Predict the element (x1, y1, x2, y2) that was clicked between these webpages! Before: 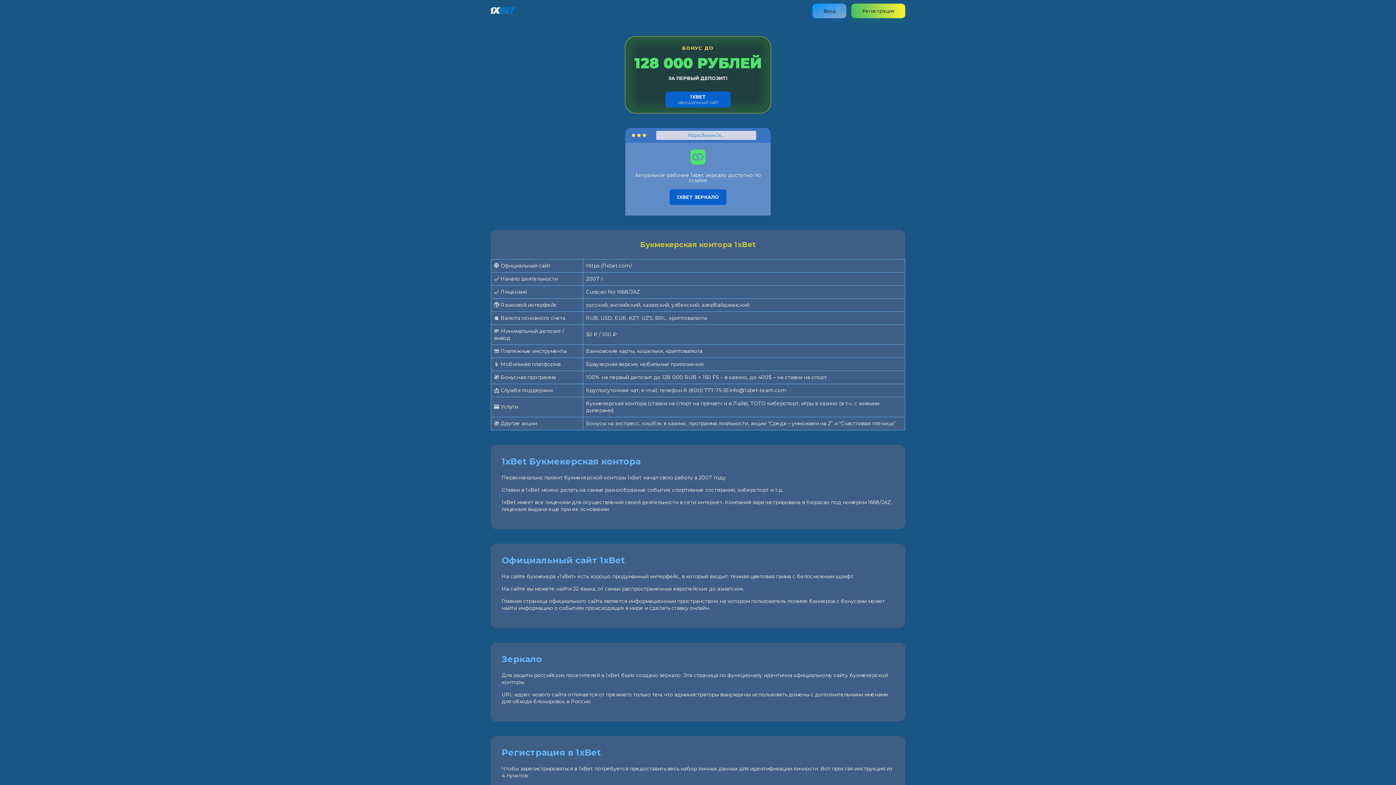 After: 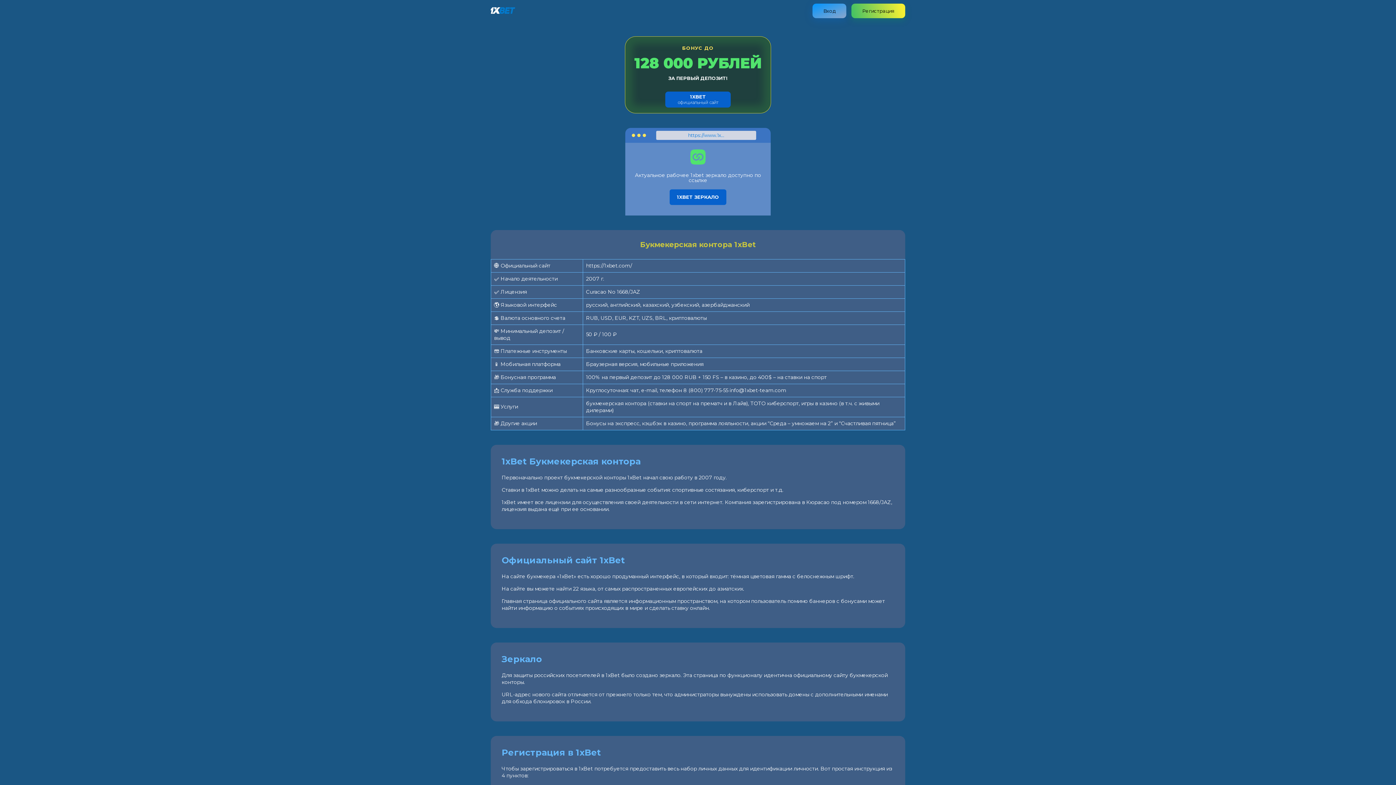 Action: bbox: (490, 8, 515, 15)